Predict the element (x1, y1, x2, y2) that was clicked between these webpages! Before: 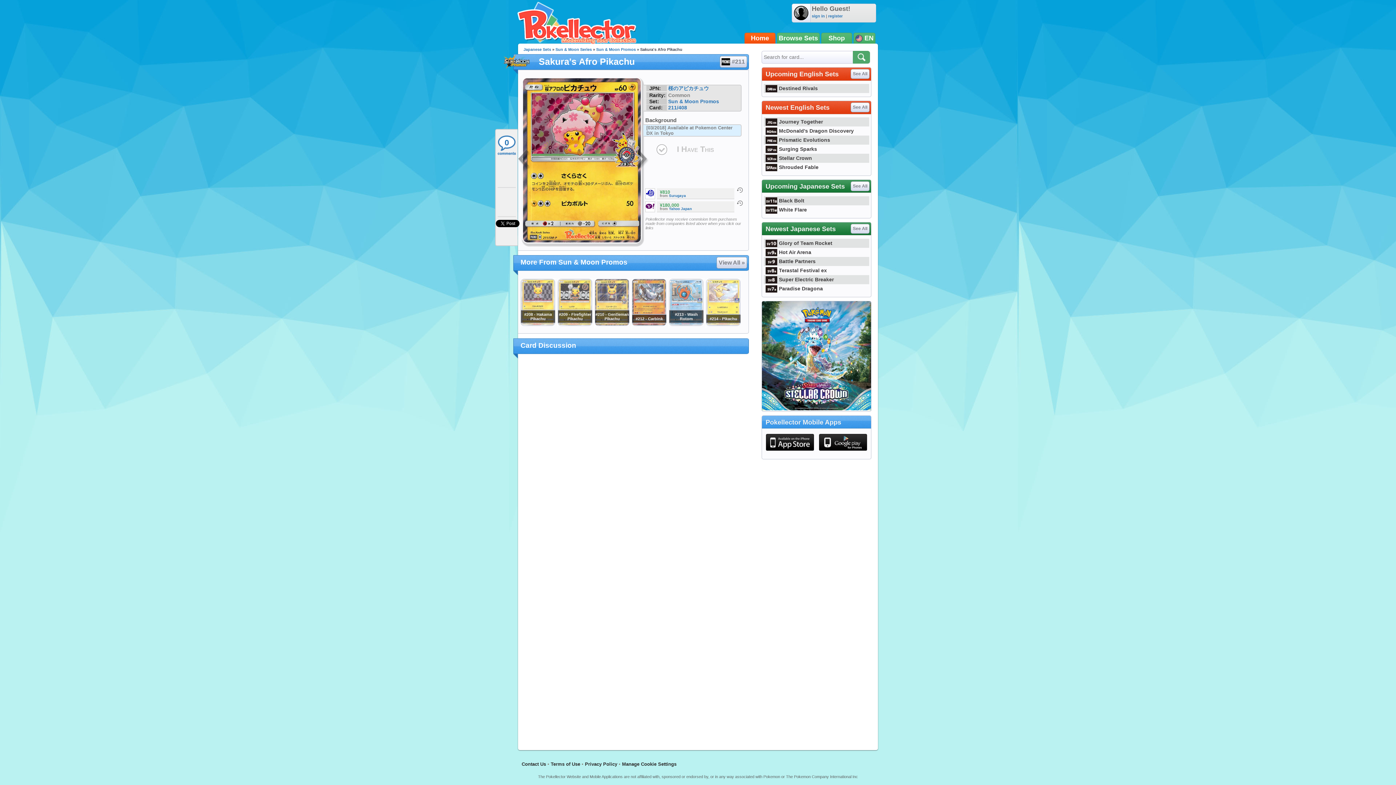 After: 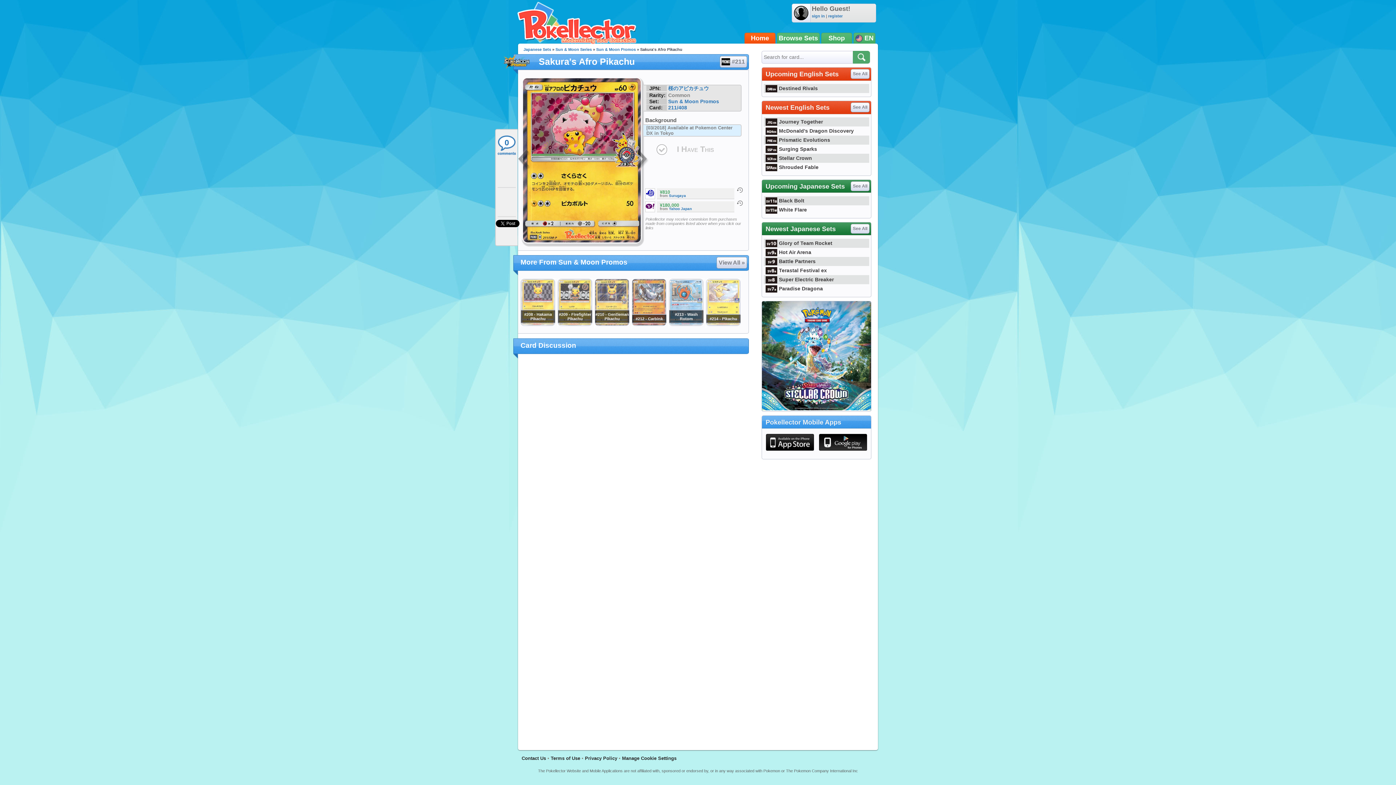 Action: bbox: (819, 434, 867, 450)